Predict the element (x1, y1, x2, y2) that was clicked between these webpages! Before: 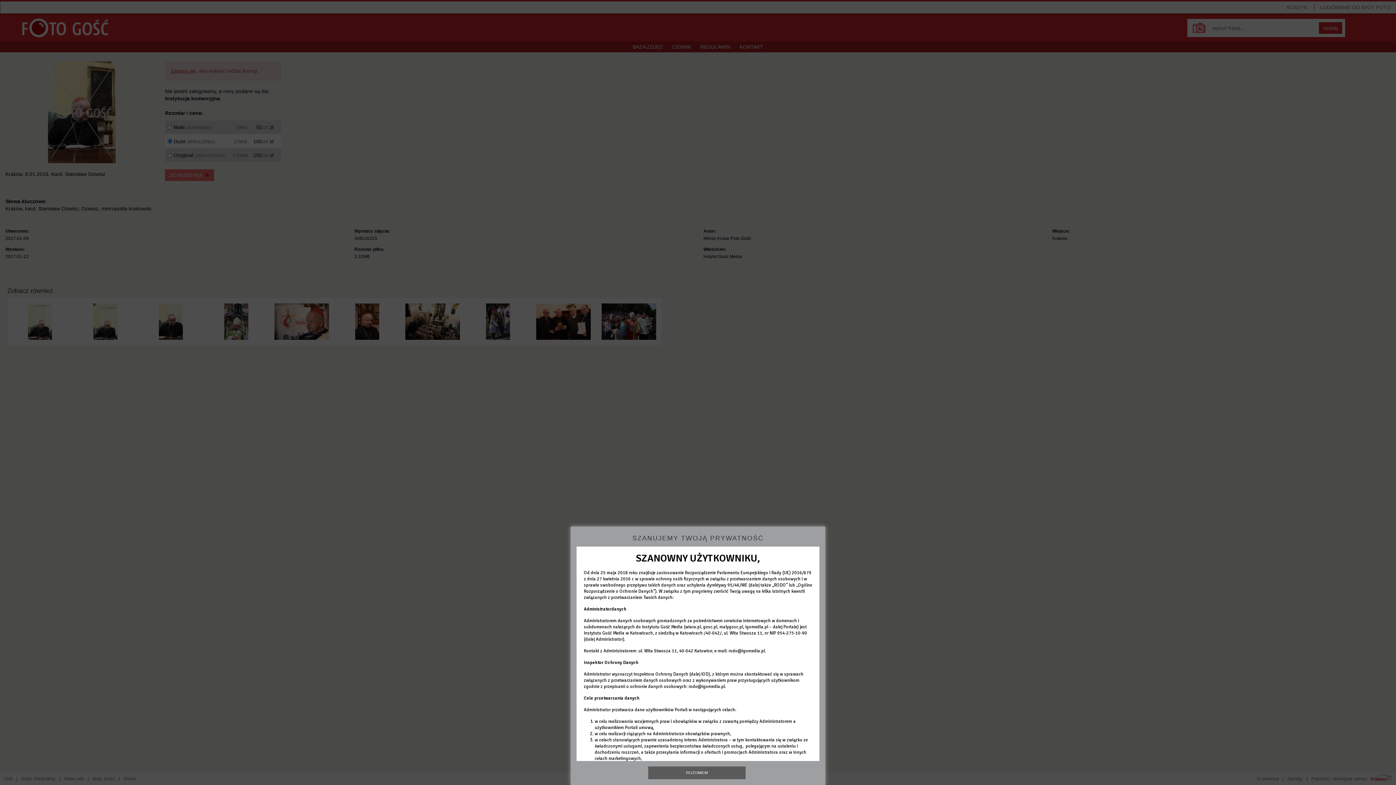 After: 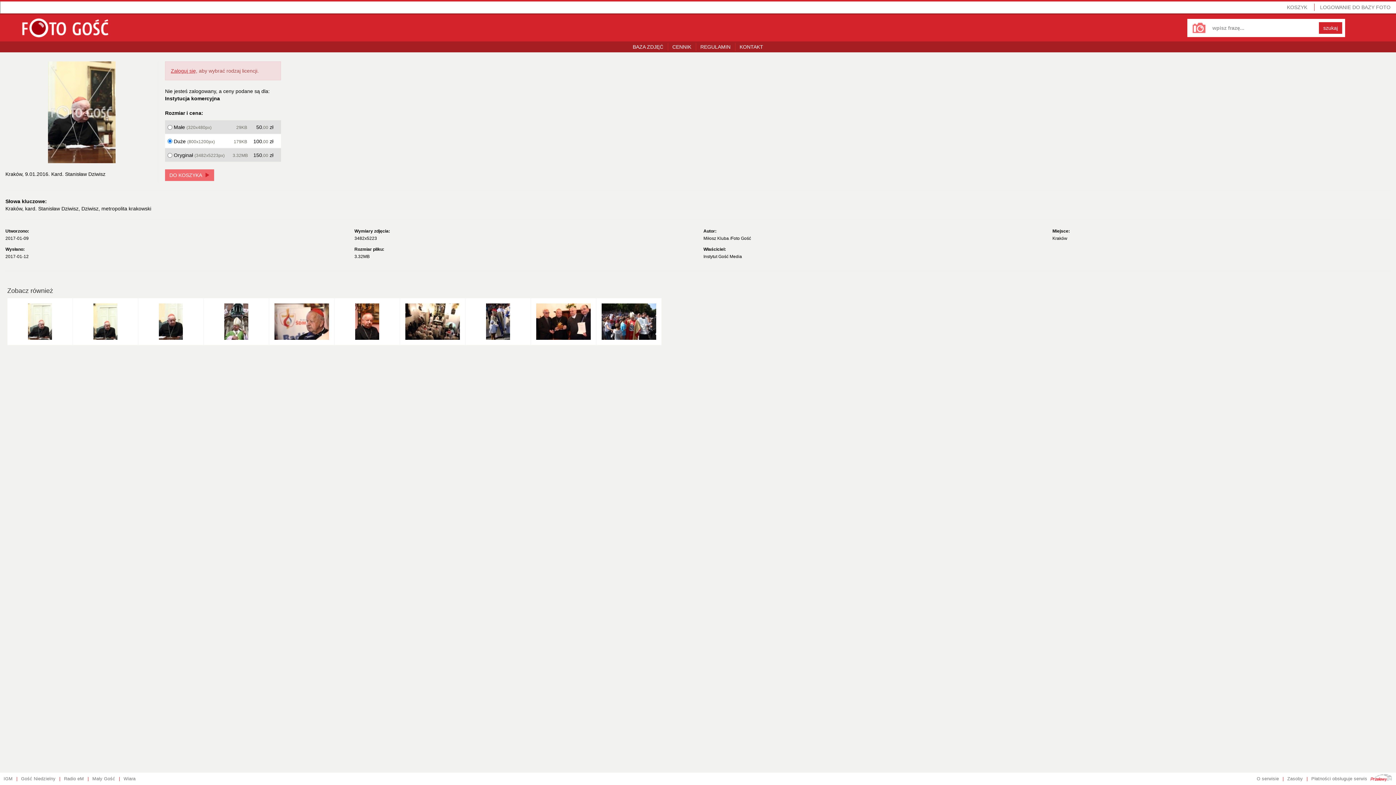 Action: label: ROZUMIEM bbox: (648, 766, 745, 779)